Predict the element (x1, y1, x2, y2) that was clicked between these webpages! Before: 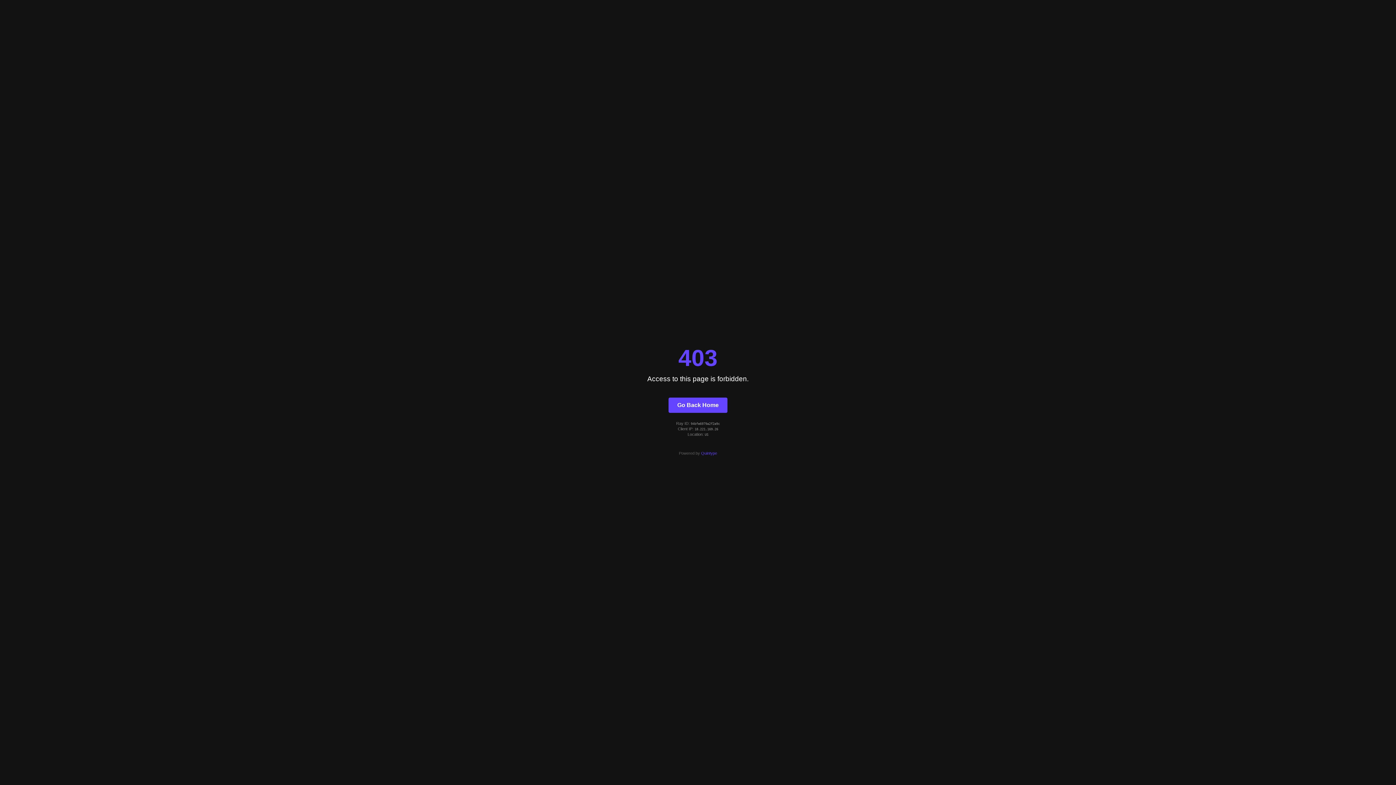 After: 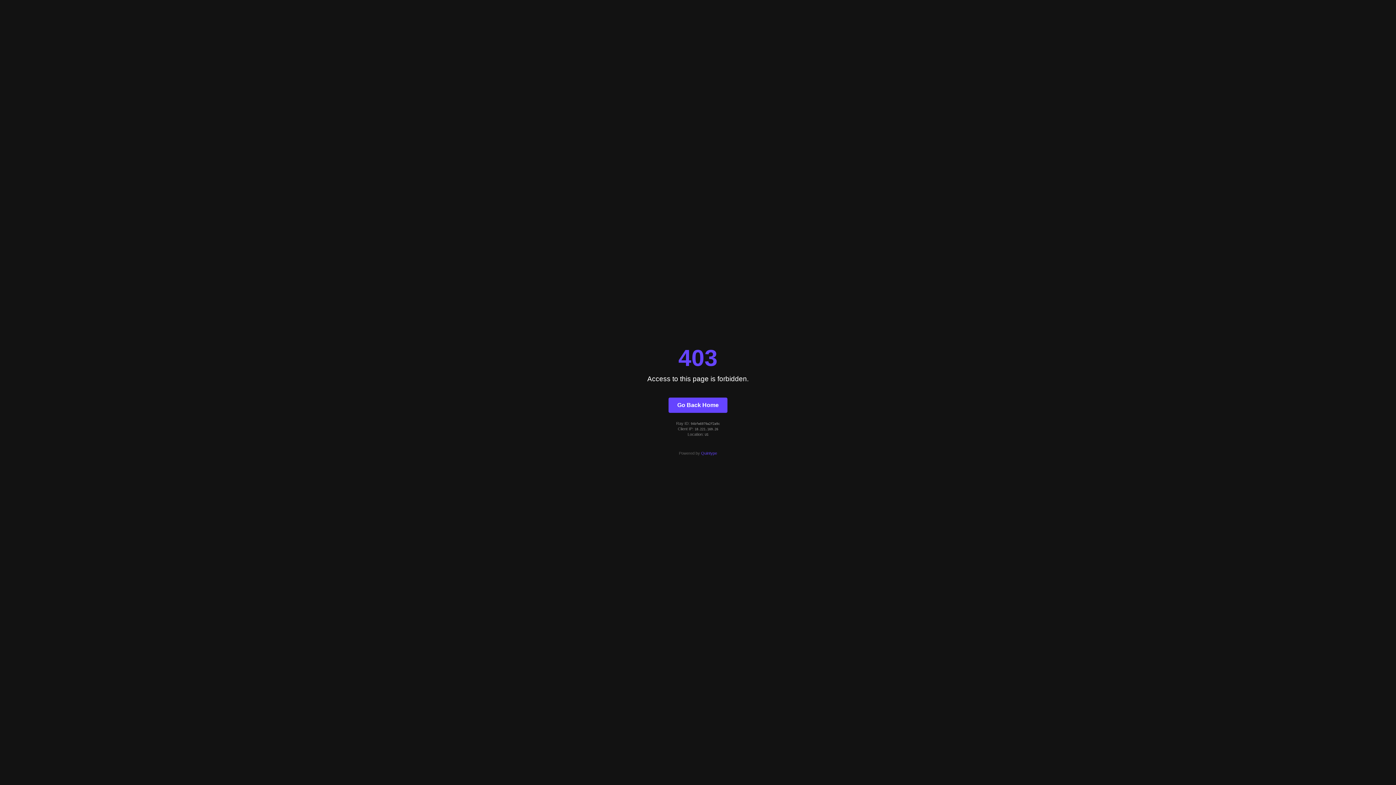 Action: label: Quintype bbox: (701, 451, 717, 455)